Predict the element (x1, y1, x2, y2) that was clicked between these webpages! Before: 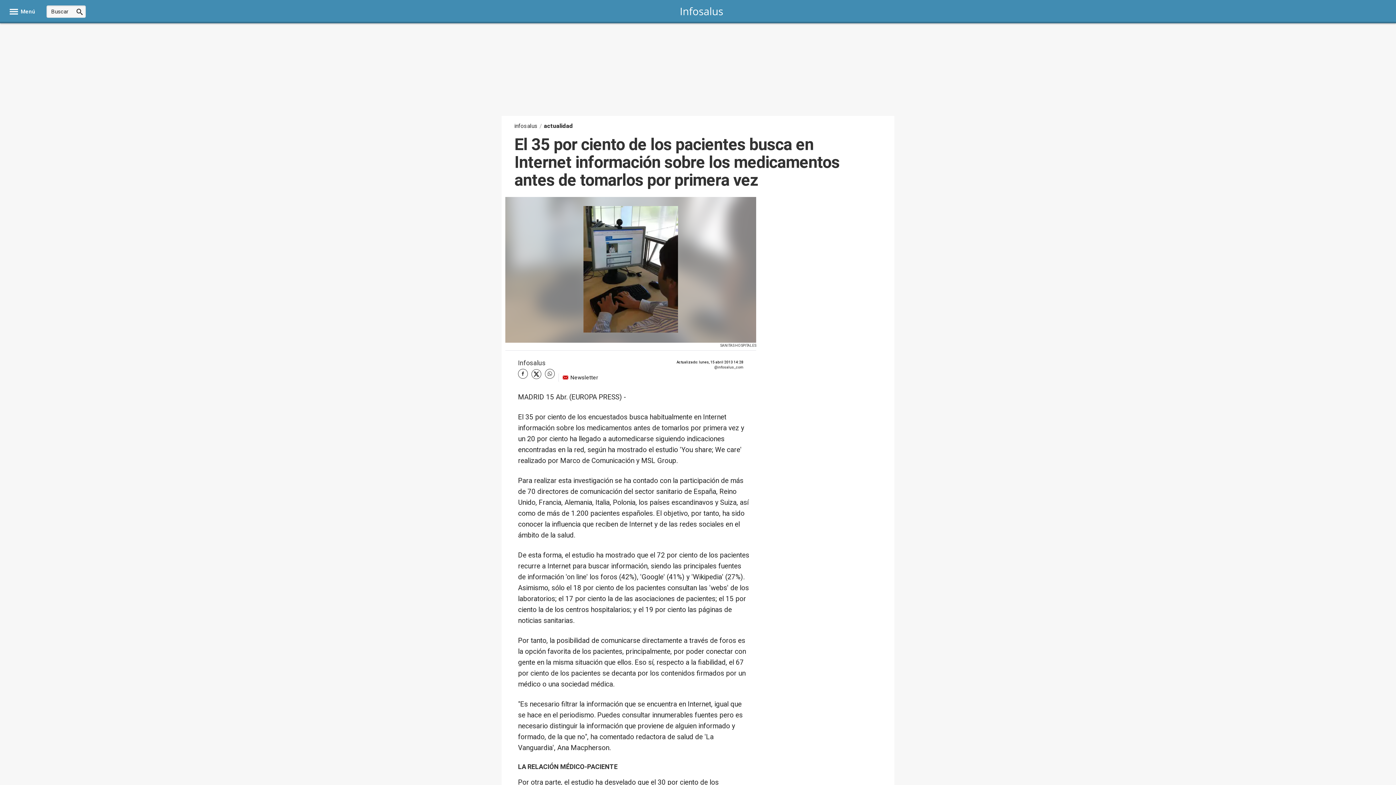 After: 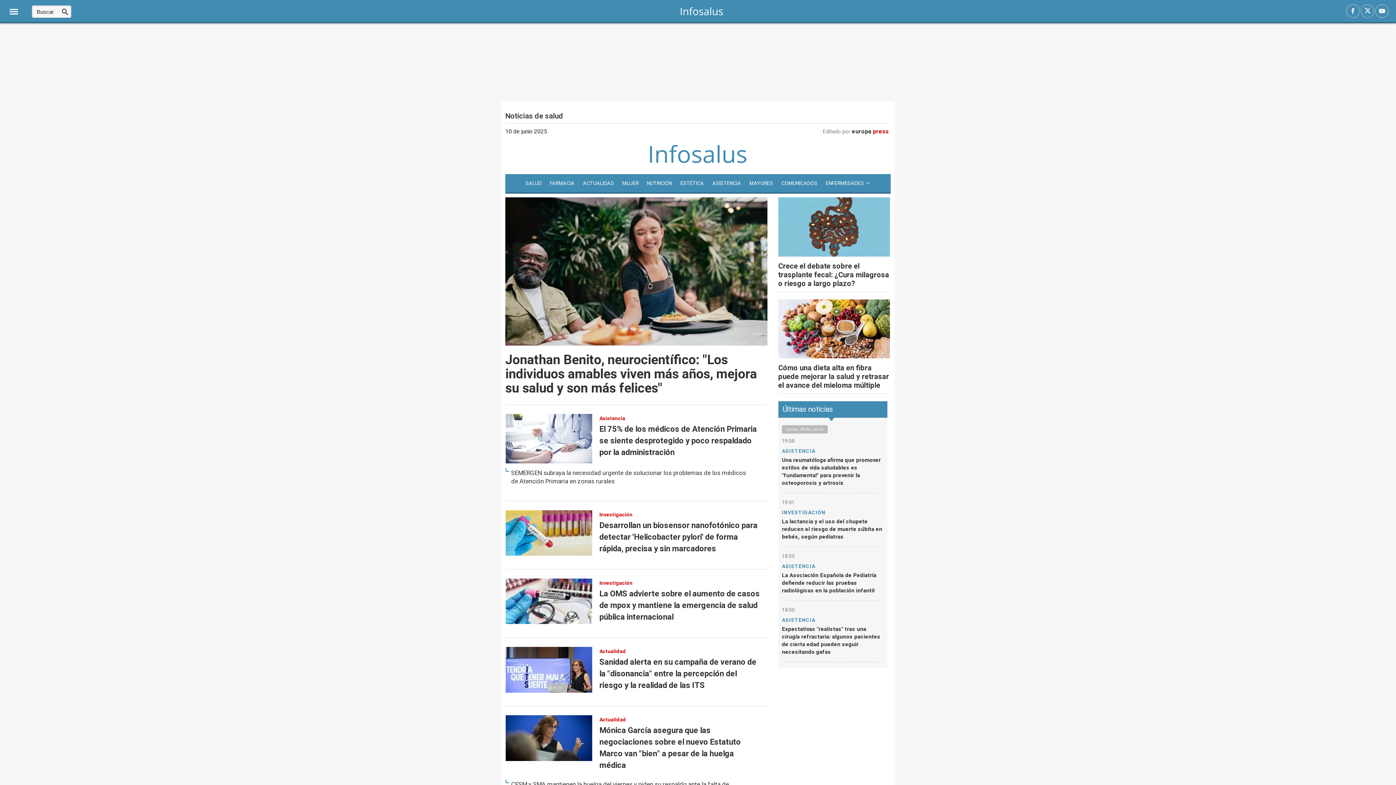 Action: bbox: (673, 7, 730, 14)